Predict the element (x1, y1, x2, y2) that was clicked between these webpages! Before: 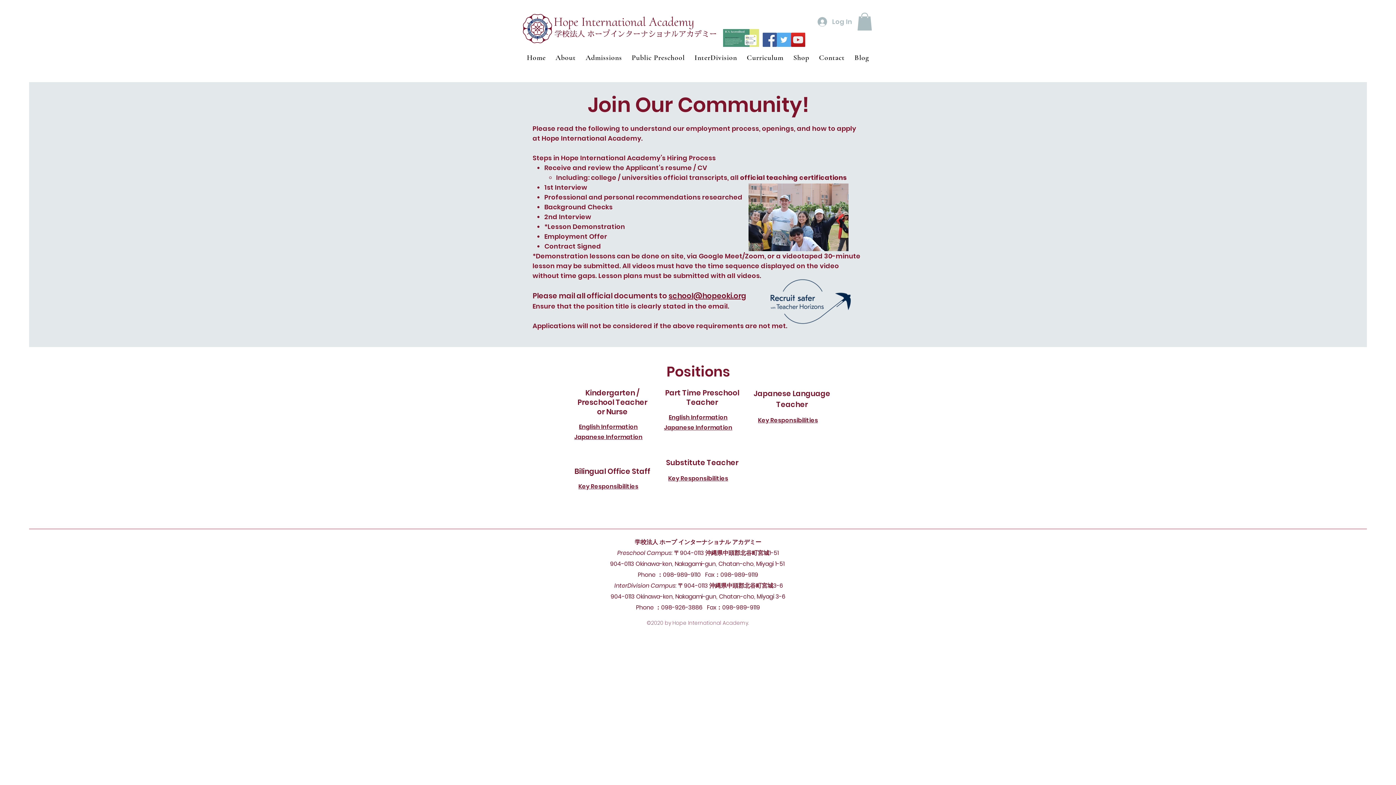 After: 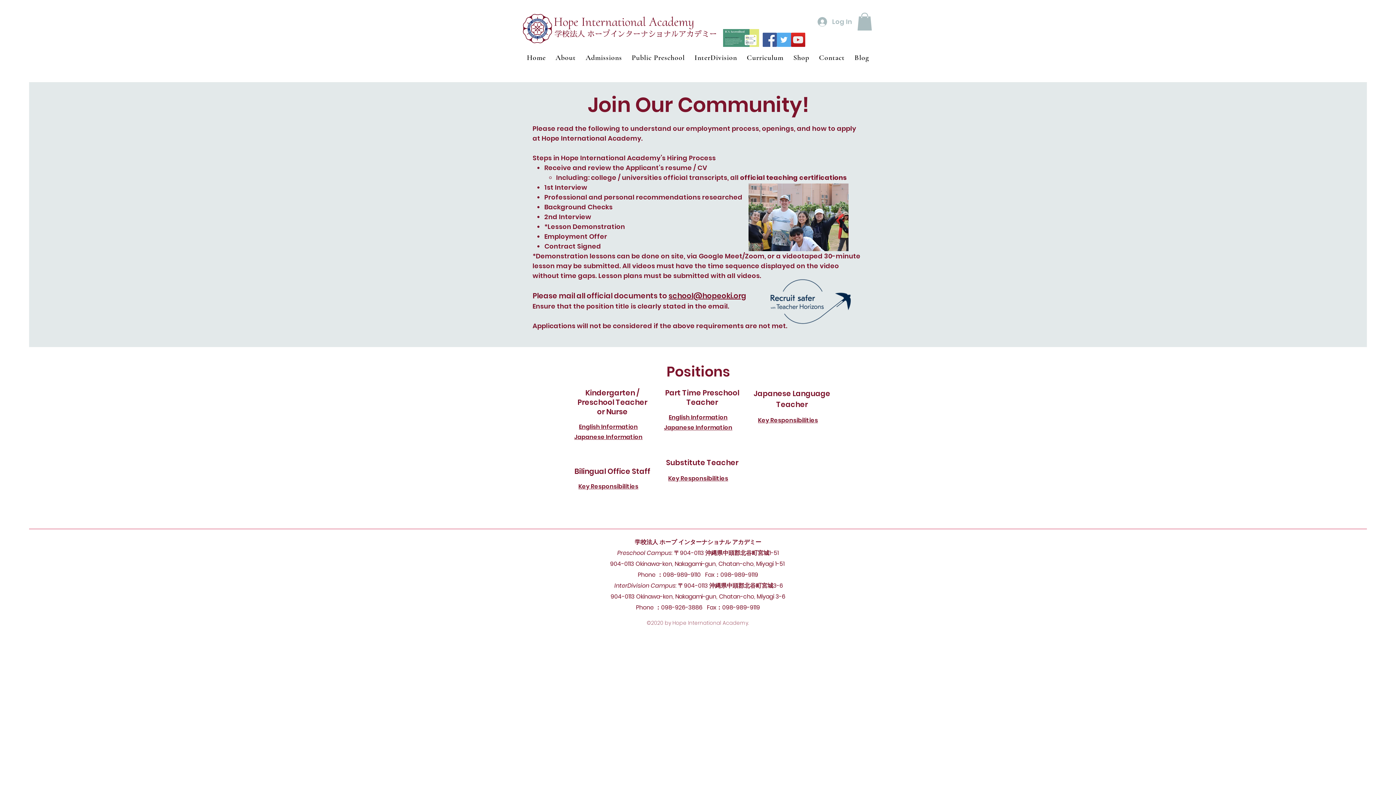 Action: label: Facebook bbox: (762, 32, 777, 46)